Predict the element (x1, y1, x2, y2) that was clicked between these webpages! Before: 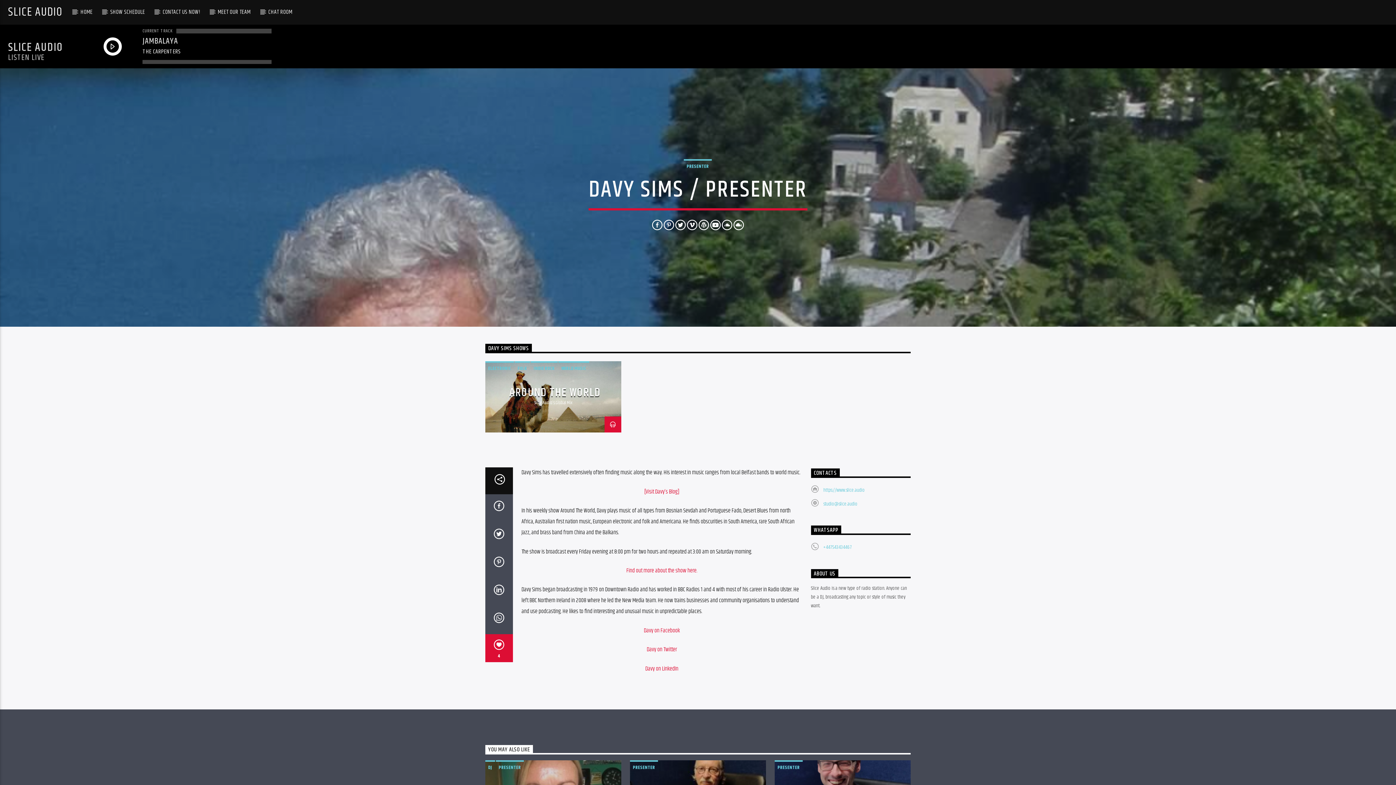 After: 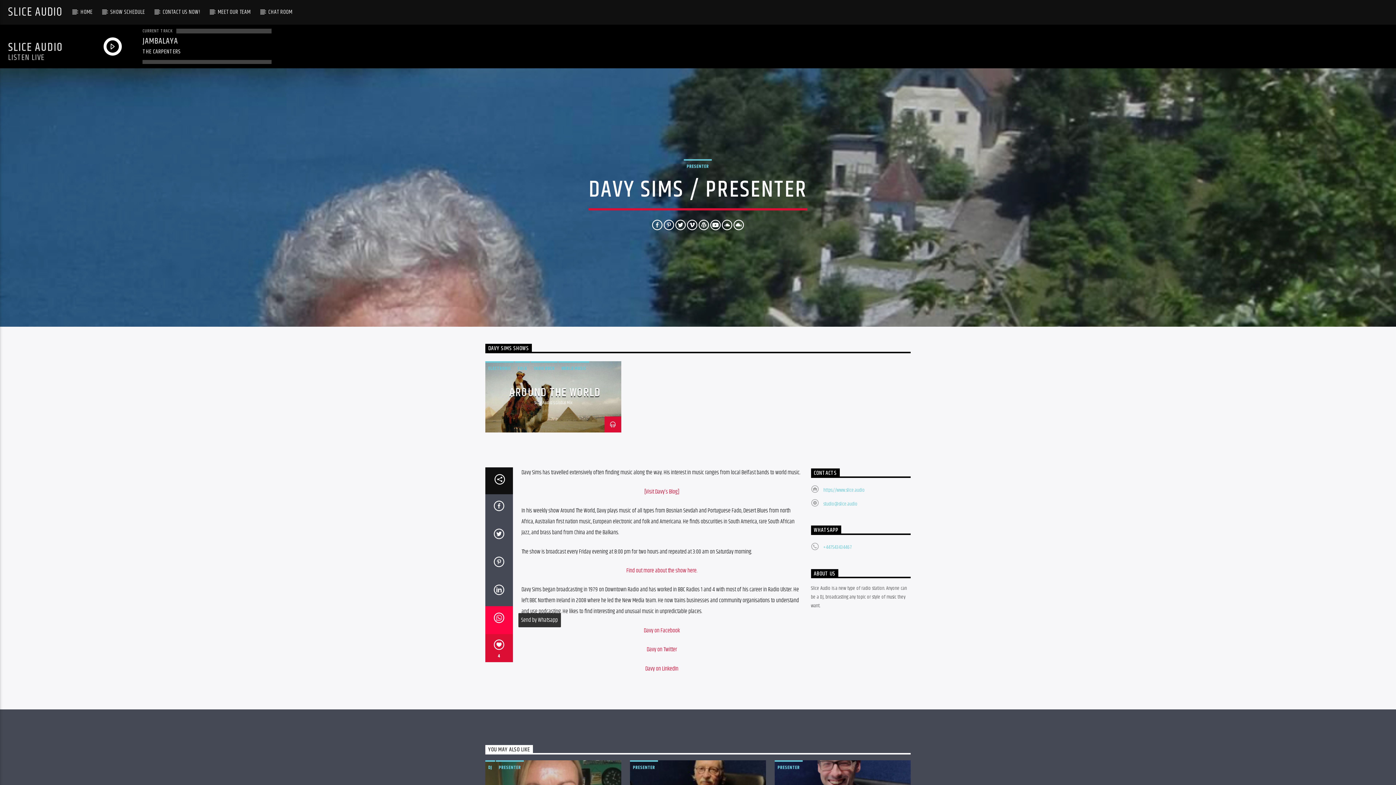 Action: bbox: (485, 606, 512, 634)